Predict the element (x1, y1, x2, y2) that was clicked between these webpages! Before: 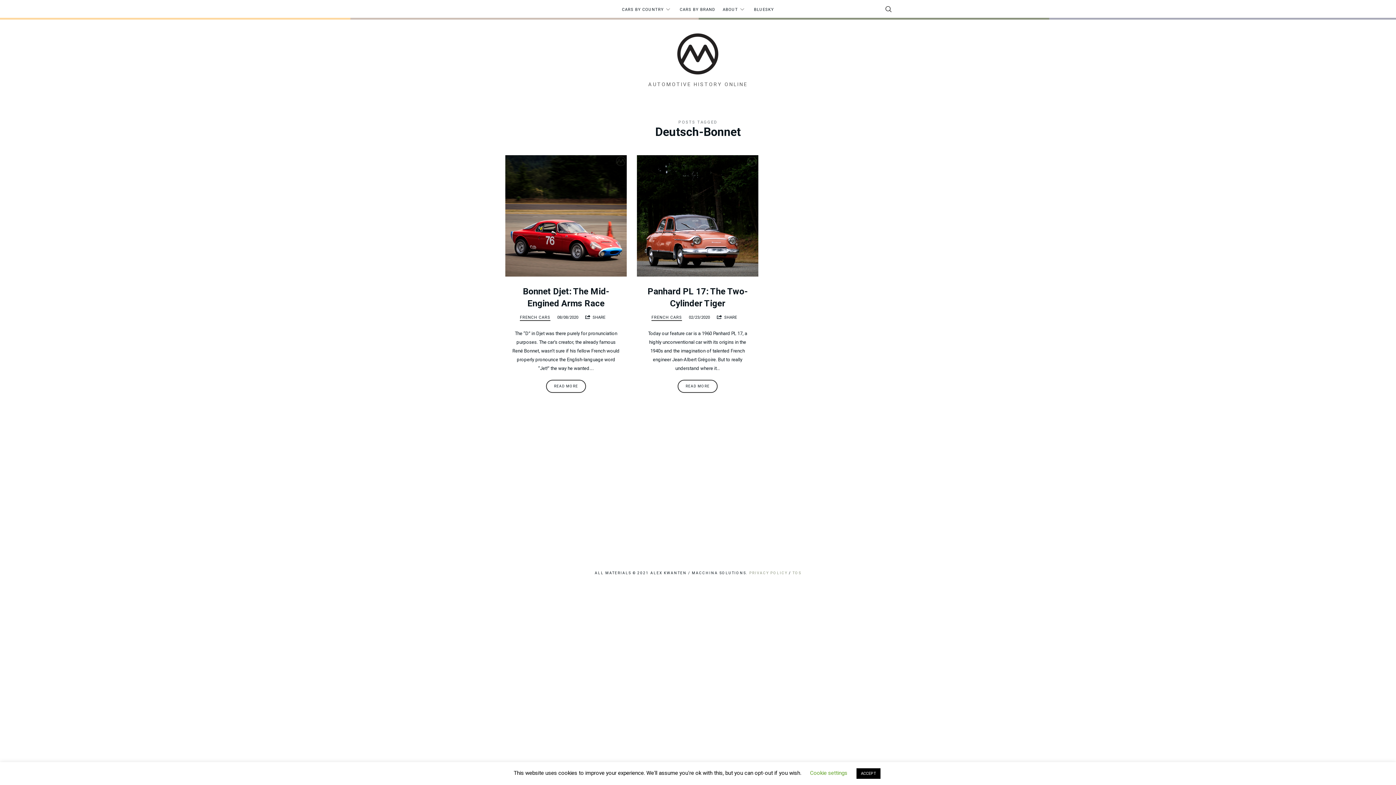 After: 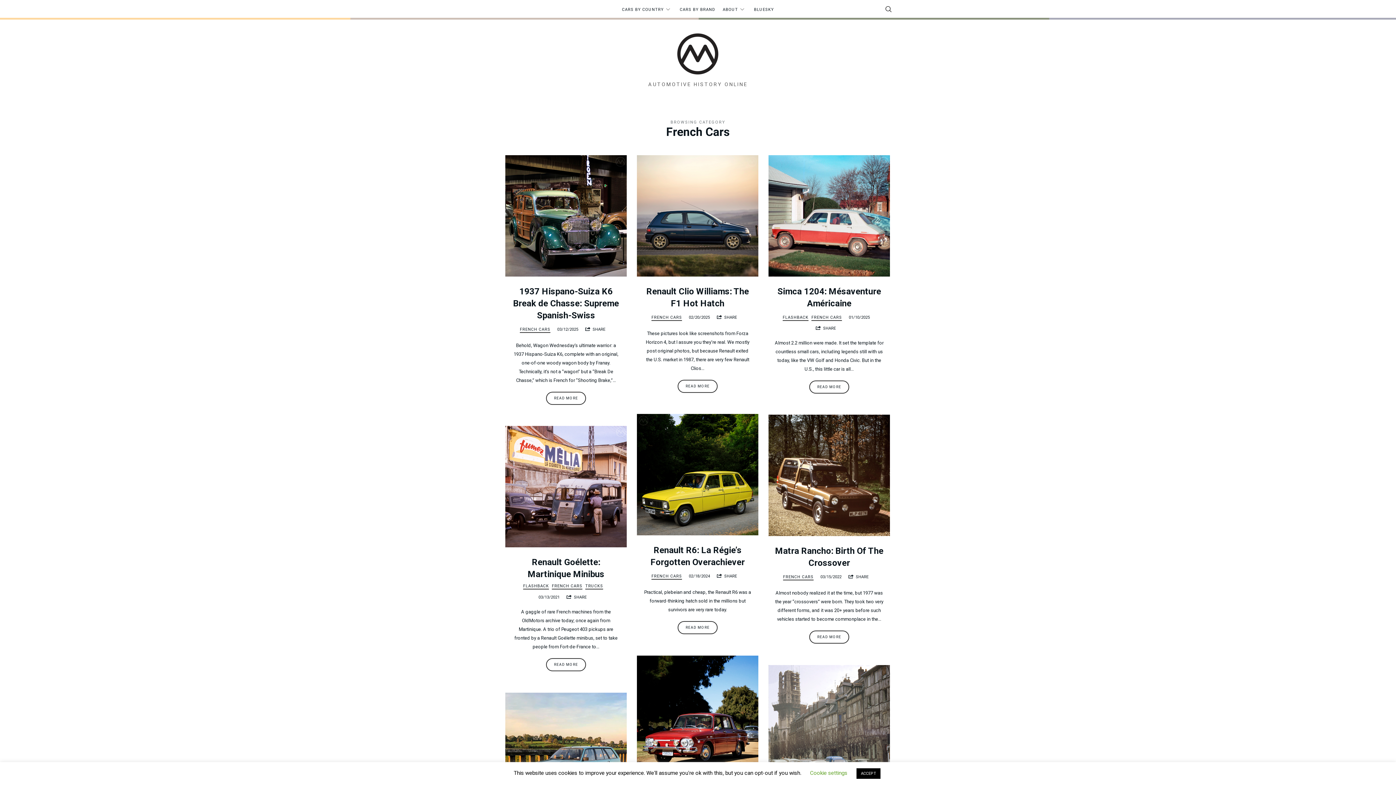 Action: bbox: (651, 315, 682, 321) label: FRENCH CARS